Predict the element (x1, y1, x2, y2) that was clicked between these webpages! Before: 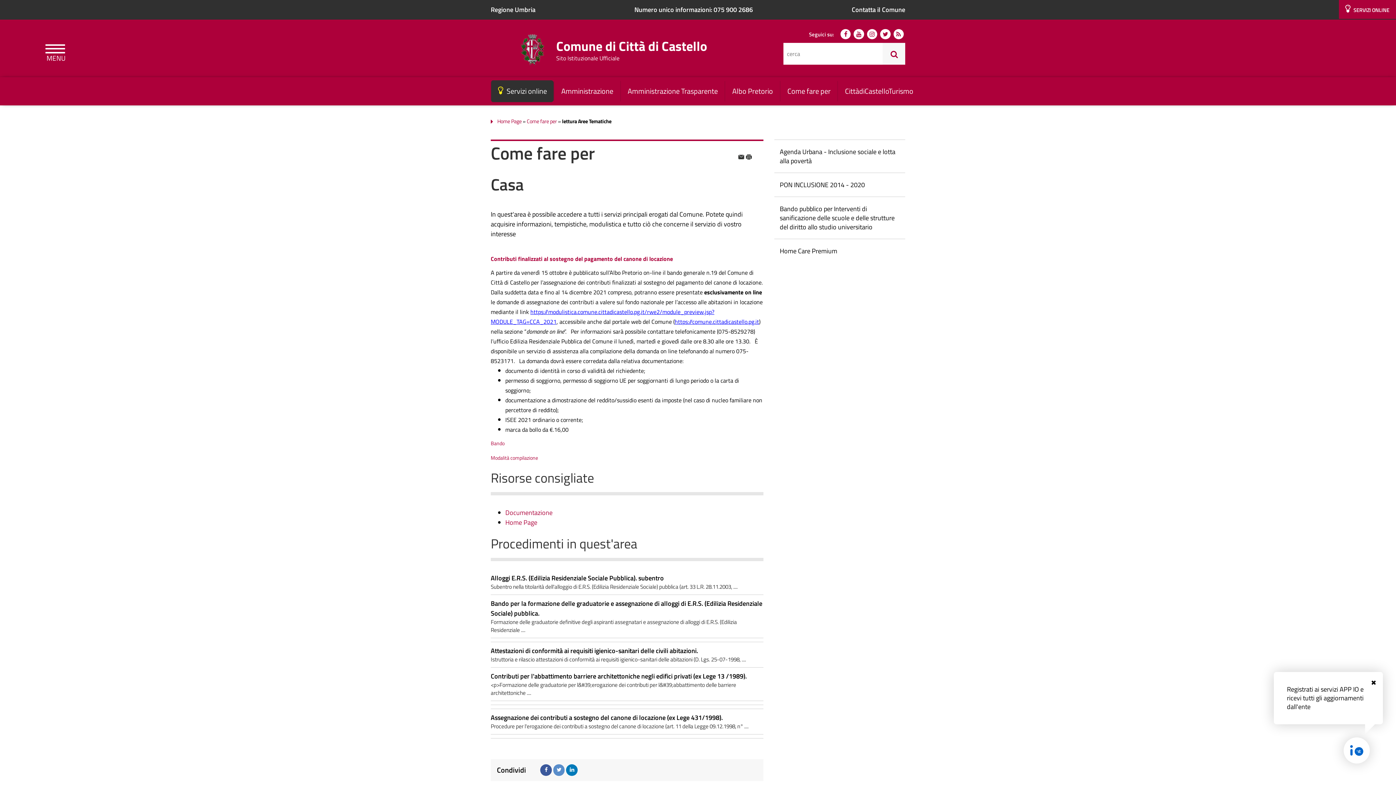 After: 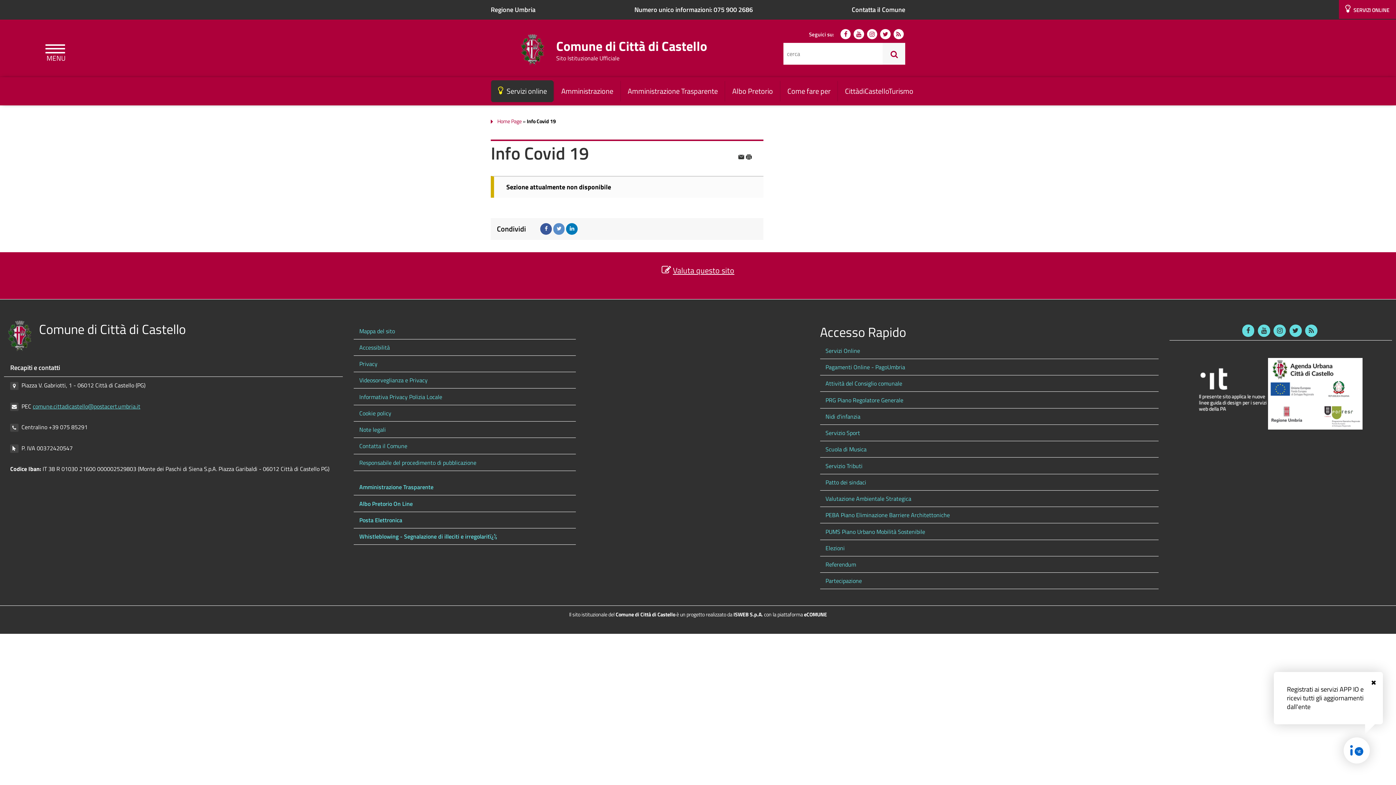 Action: label: Numero unico informazioni: 075 900 2686 bbox: (634, 4, 753, 14)